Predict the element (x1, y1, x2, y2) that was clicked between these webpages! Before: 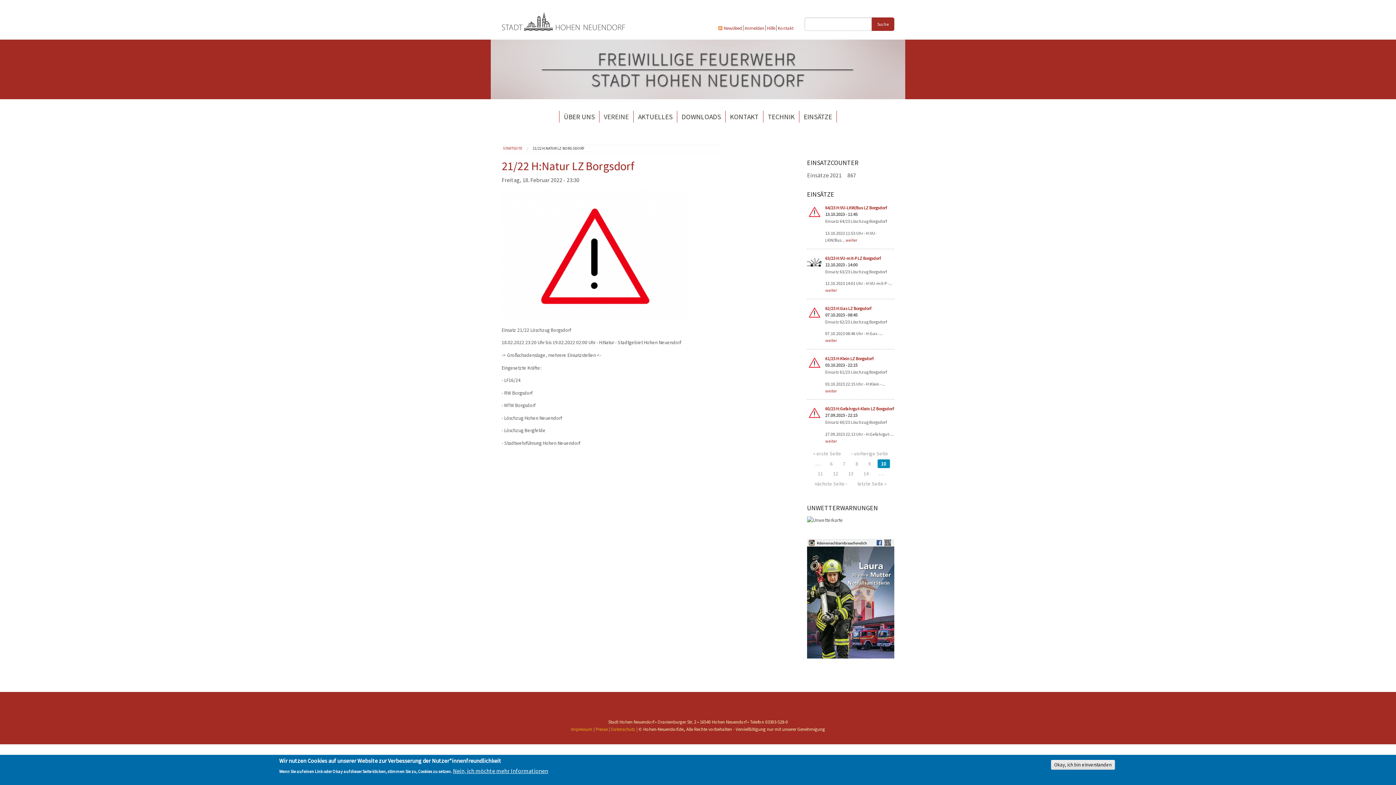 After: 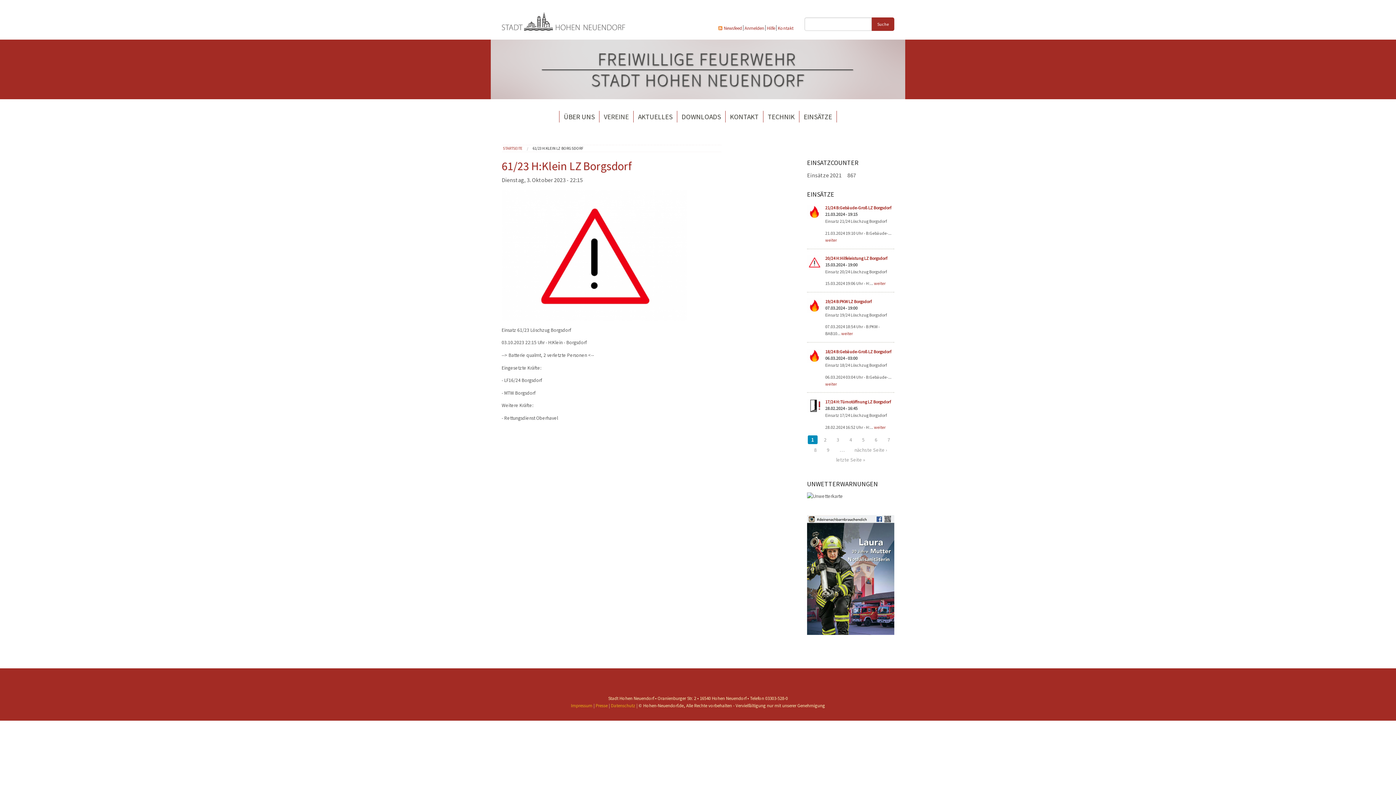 Action: label: 61/23 H:Klein LZ Borgsdorf bbox: (825, 355, 873, 361)